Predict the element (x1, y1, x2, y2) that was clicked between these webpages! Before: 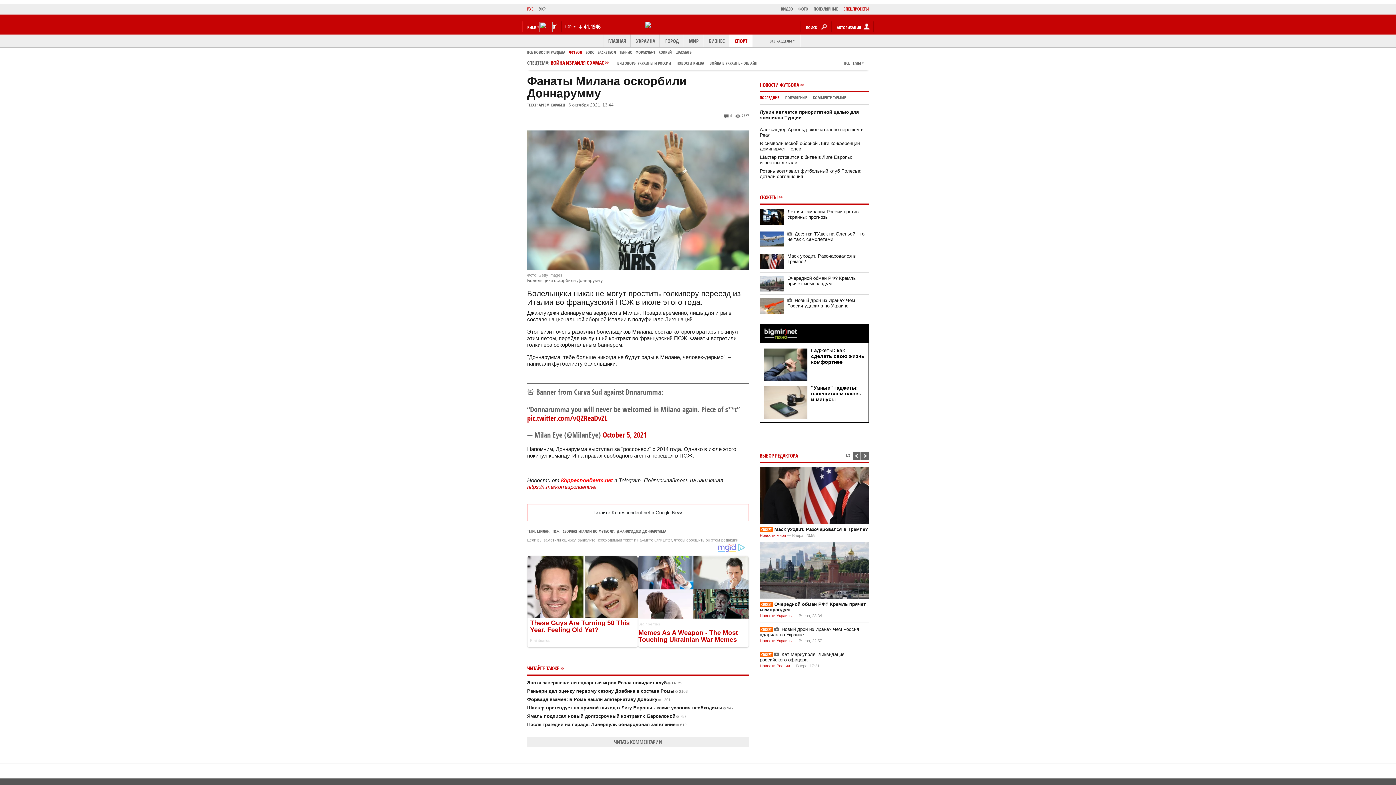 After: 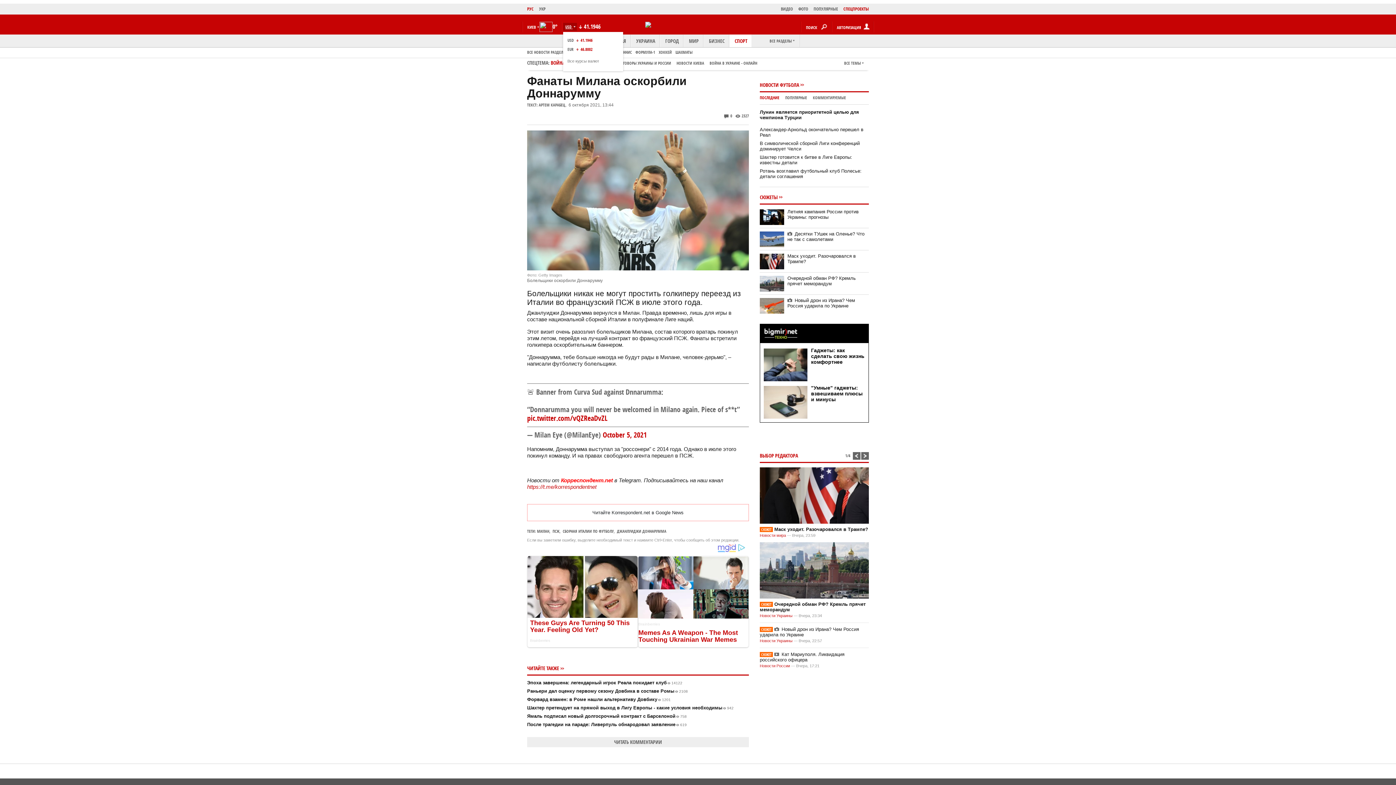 Action: label: USD  bbox: (563, 22, 577, 30)